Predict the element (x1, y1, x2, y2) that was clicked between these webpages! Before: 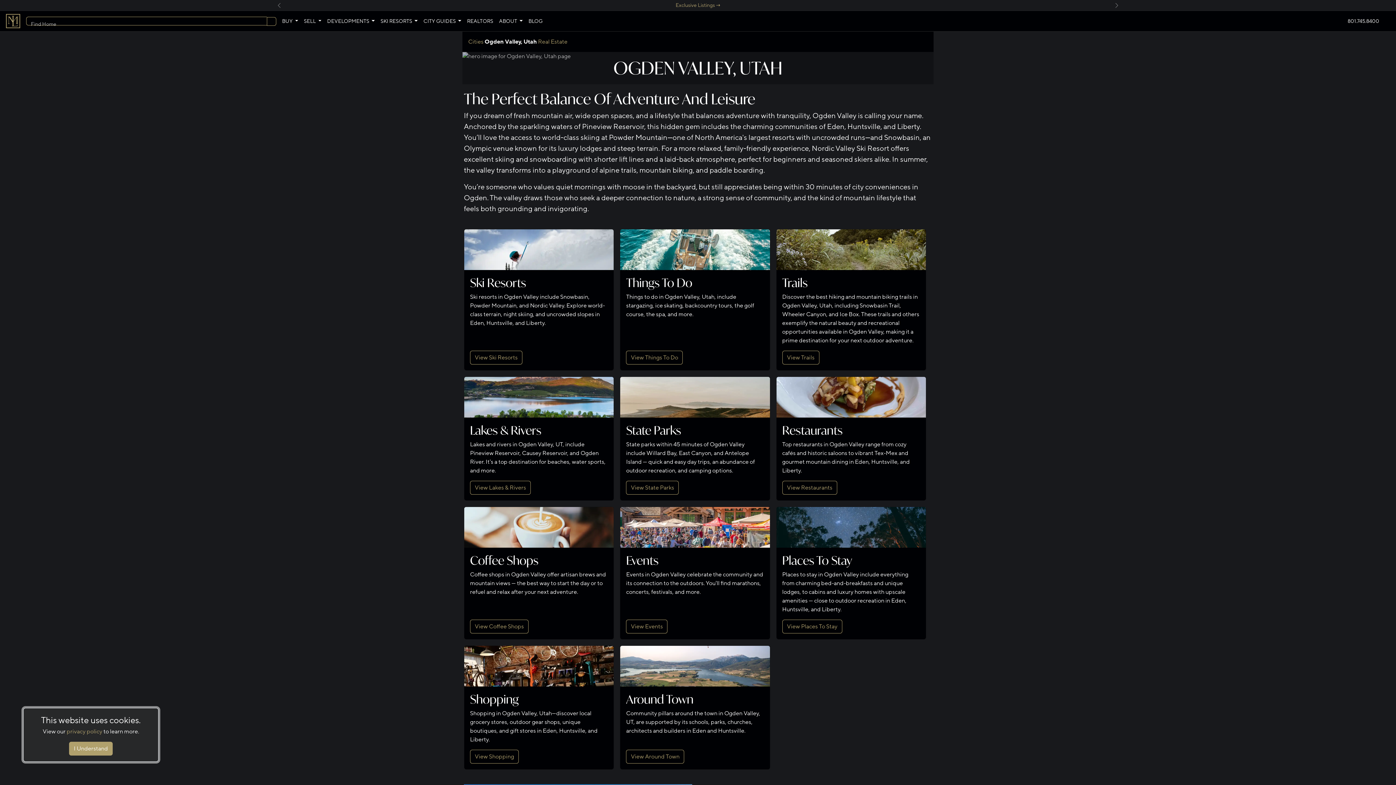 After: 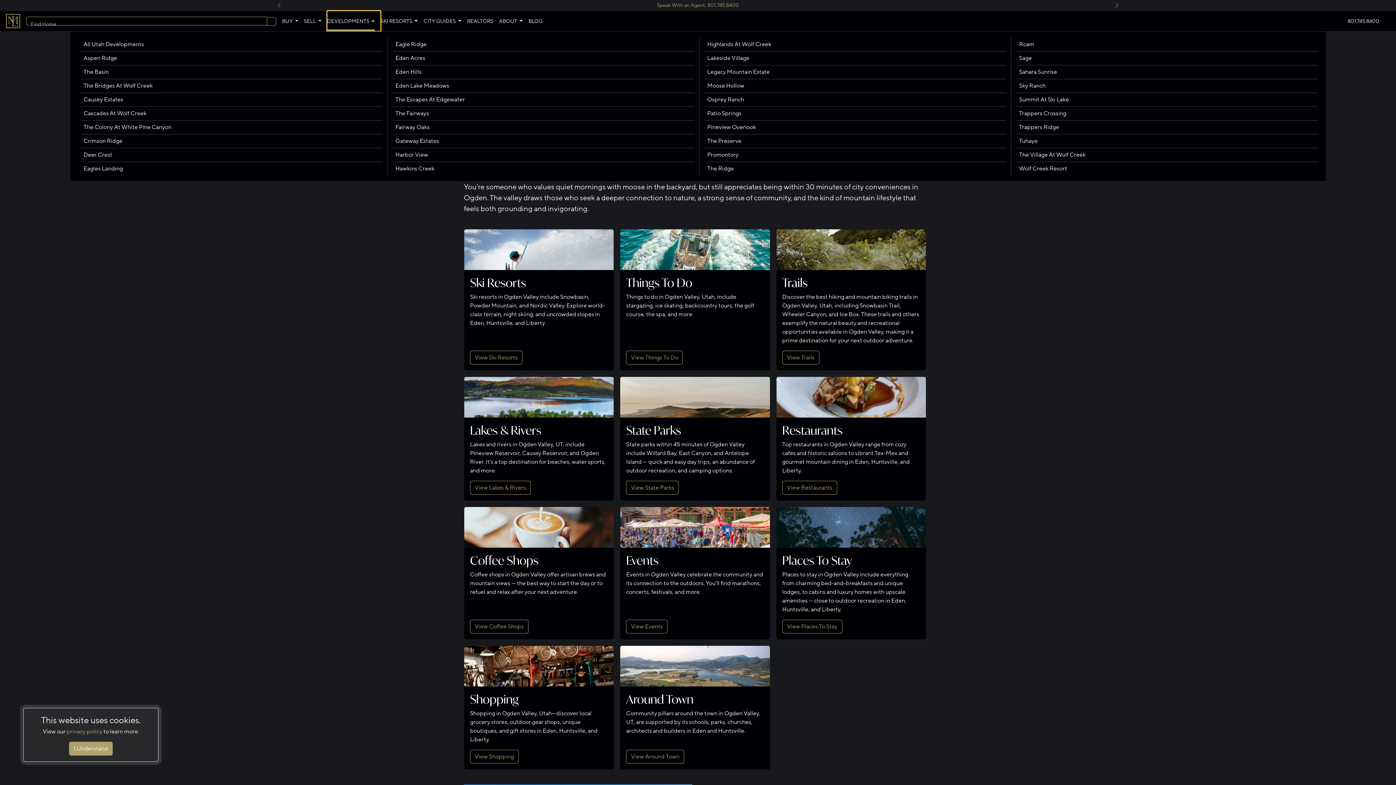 Action: label: DEVELOPMENTS  bbox: (327, 10, 380, 31)